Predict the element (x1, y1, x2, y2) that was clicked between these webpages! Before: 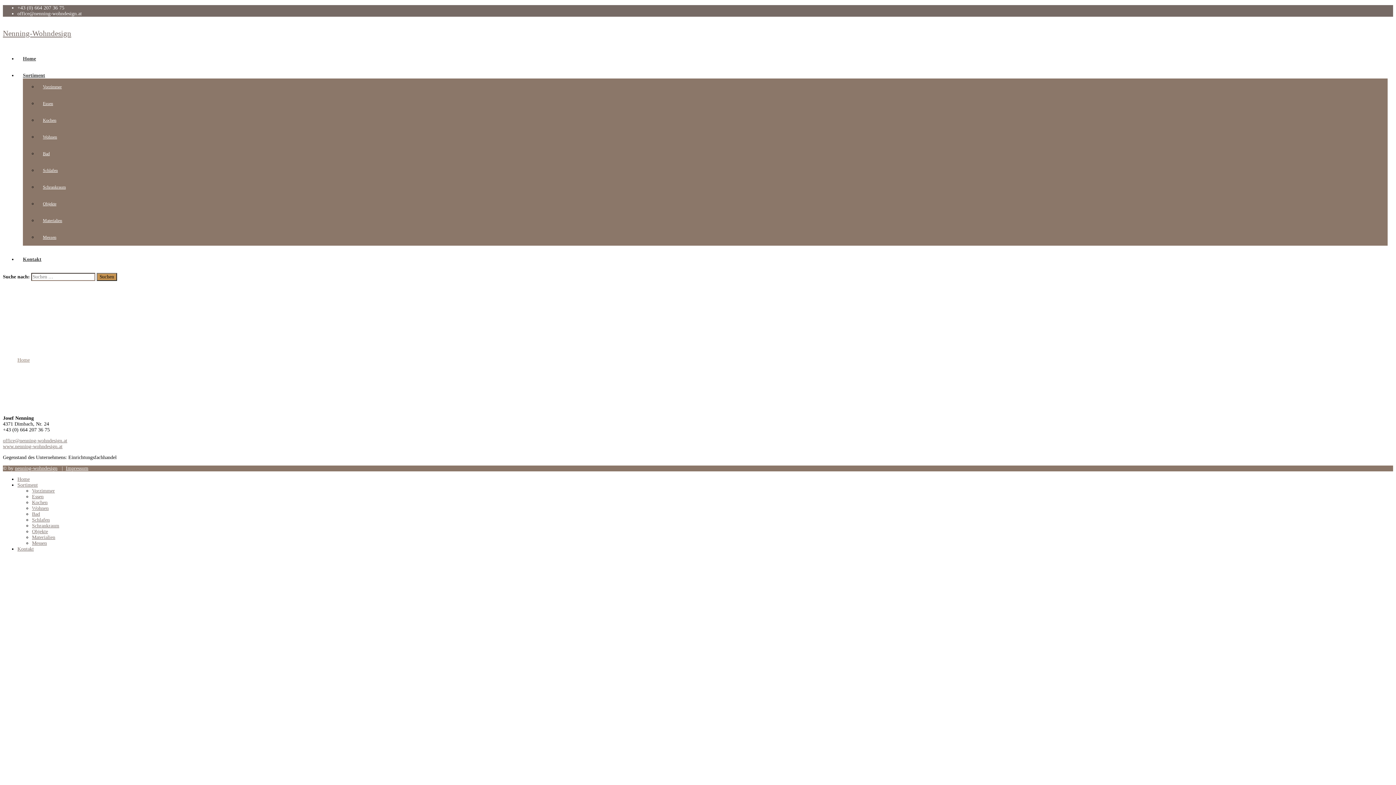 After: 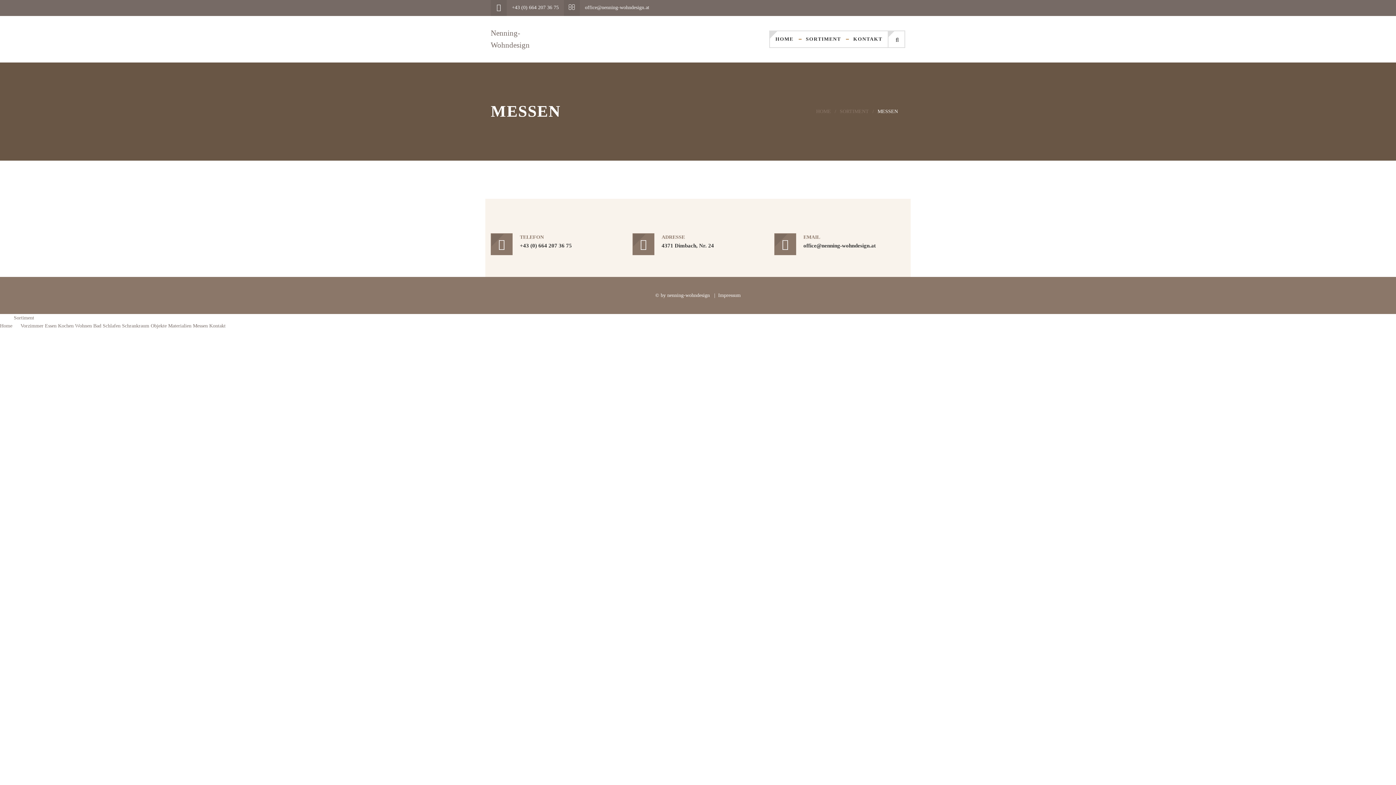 Action: label: Messen bbox: (42, 234, 56, 240)